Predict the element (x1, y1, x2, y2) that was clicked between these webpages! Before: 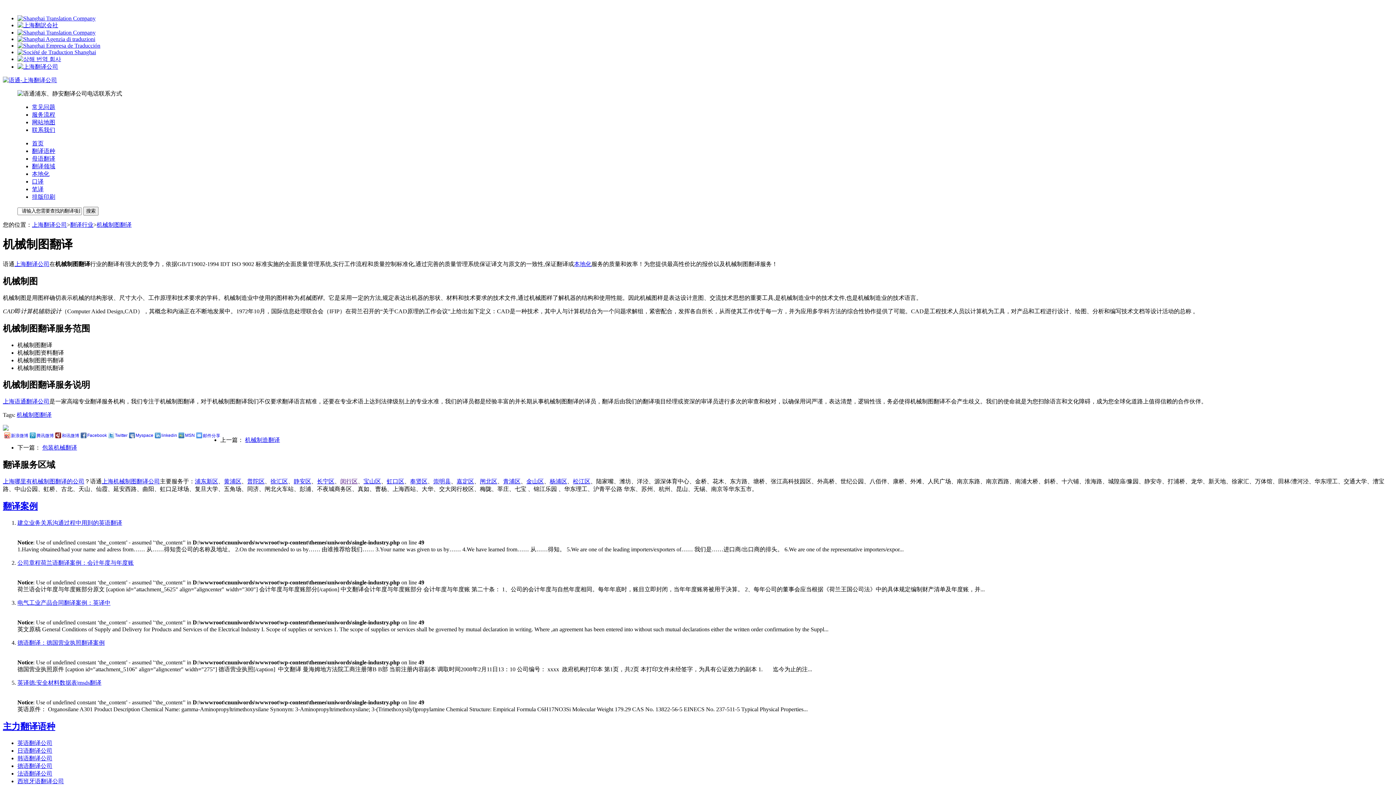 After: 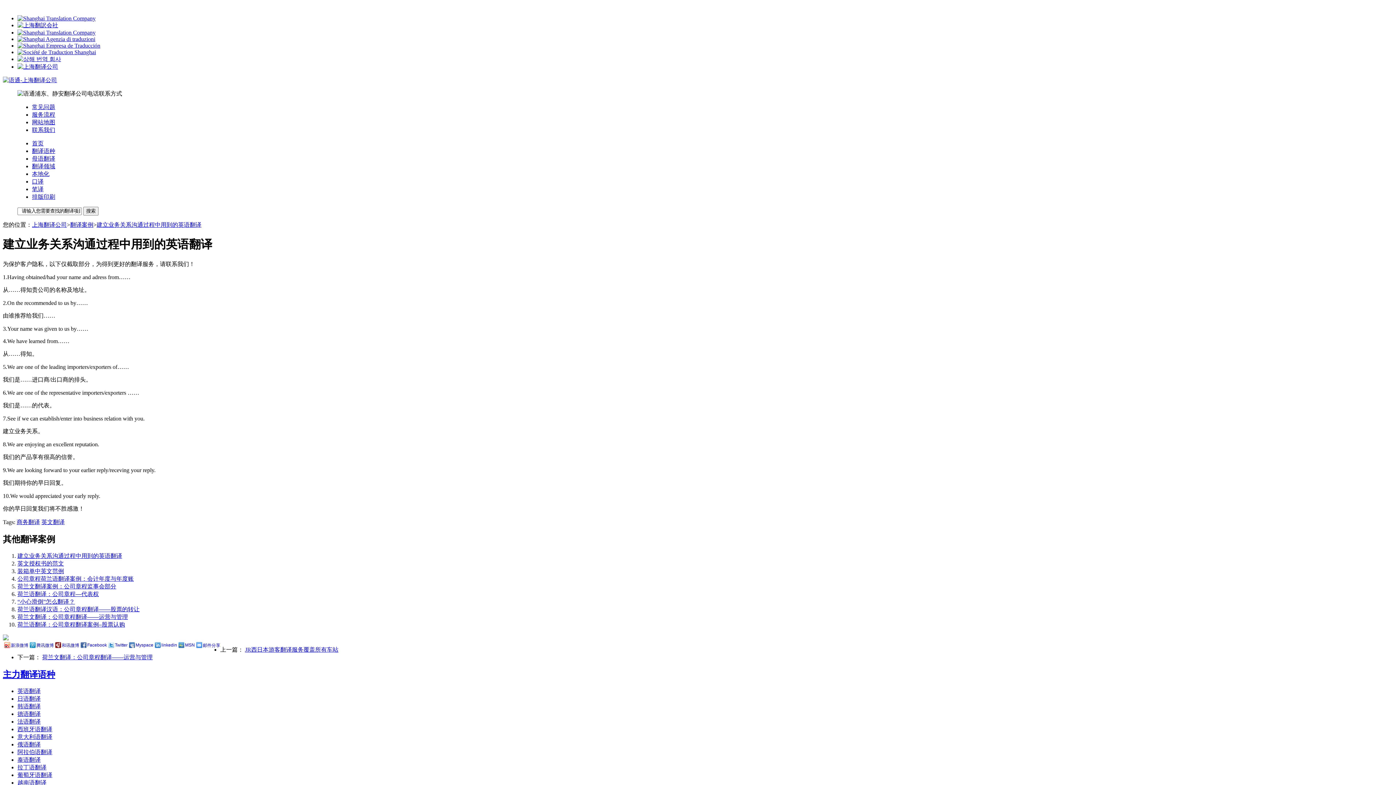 Action: bbox: (17, 519, 122, 526) label: 建立业务关系沟通过程中用到的英语翻译